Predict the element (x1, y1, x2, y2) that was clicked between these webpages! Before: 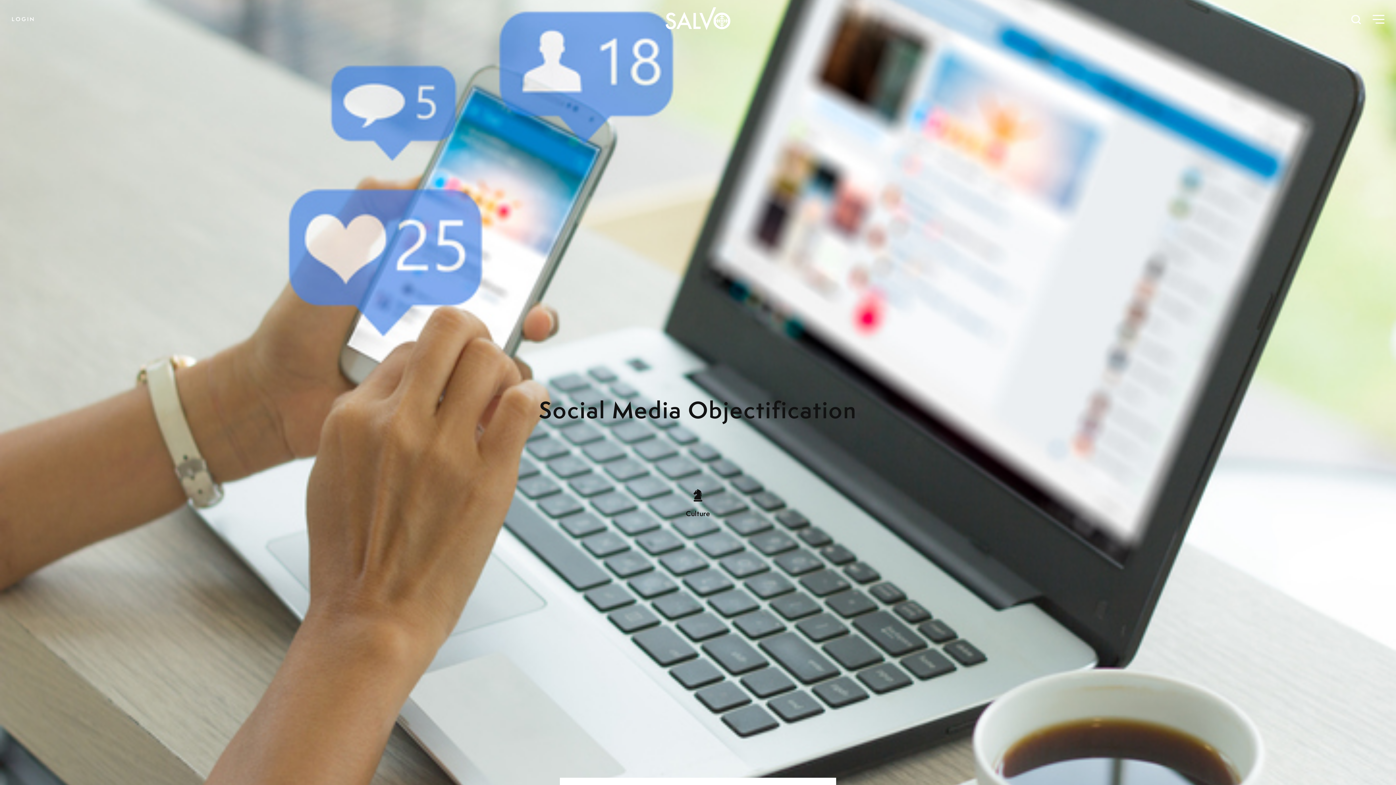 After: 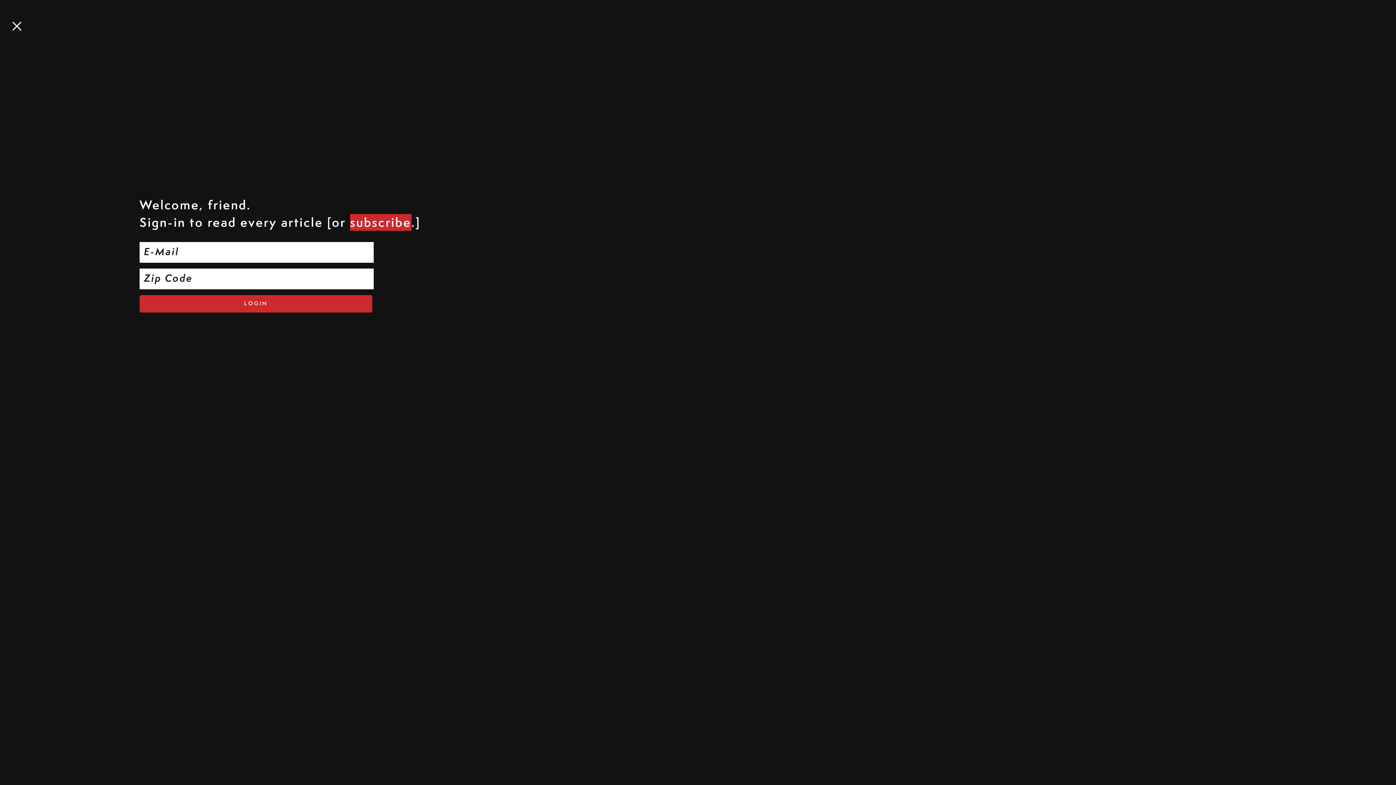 Action: label: LOGIN bbox: (11, 16, 35, 22)